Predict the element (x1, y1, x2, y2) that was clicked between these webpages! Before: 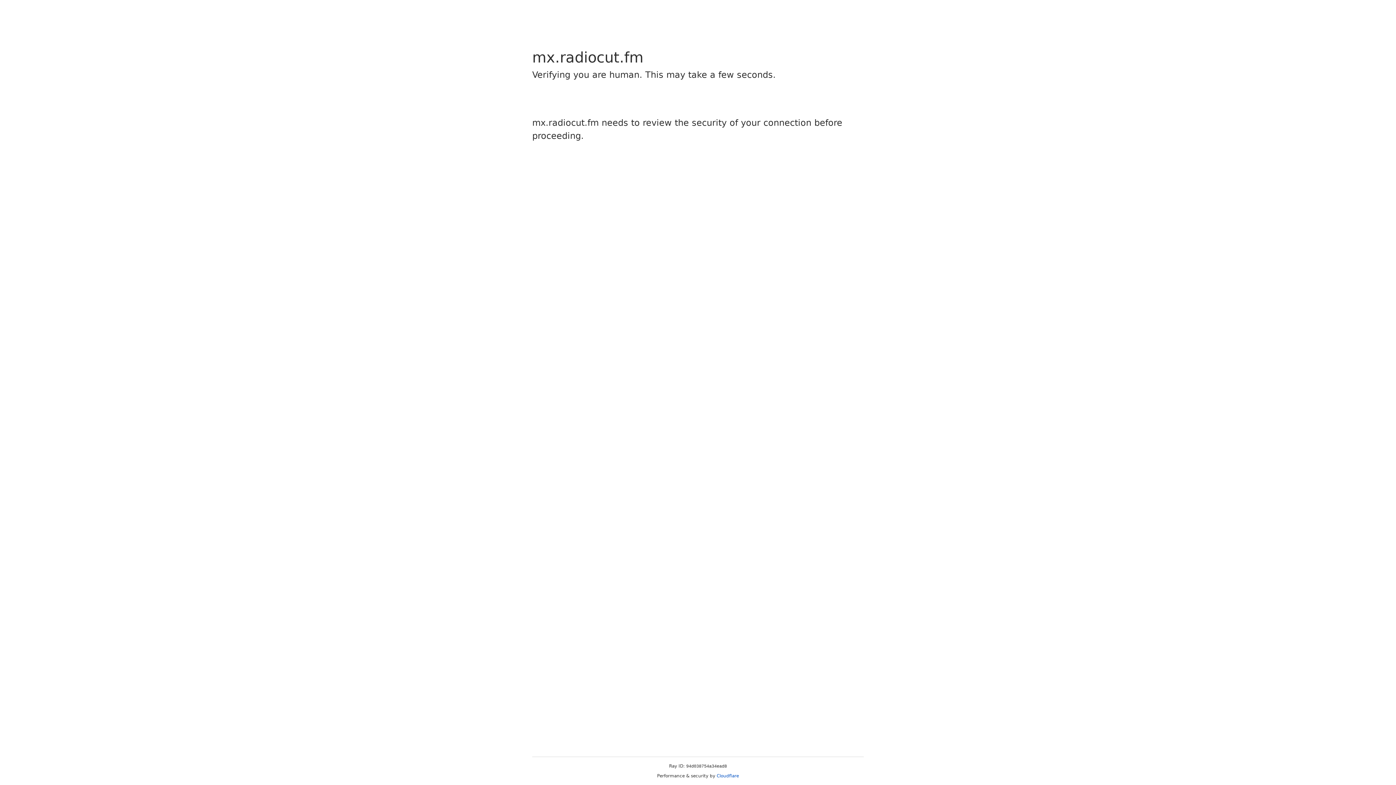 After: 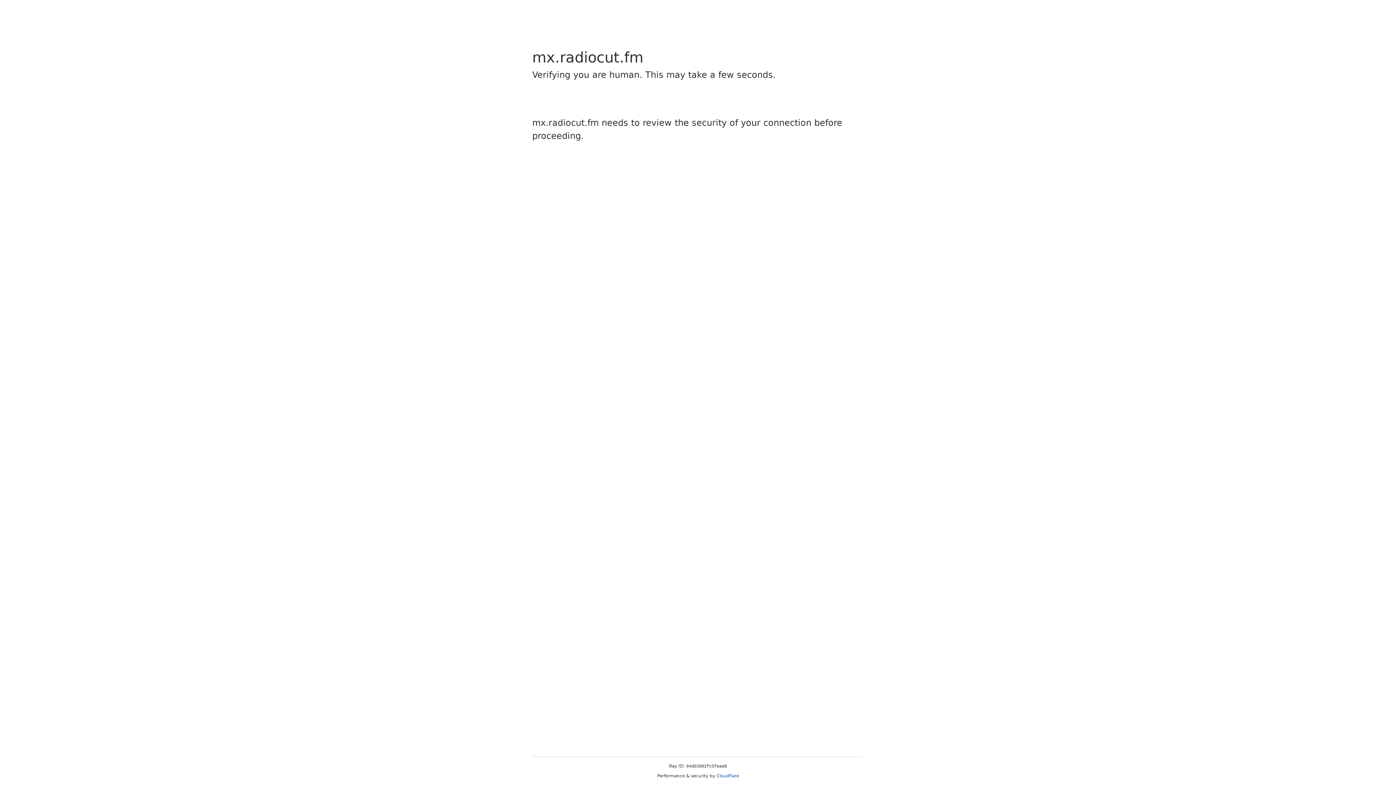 Action: label: Cloudflare bbox: (716, 773, 739, 778)